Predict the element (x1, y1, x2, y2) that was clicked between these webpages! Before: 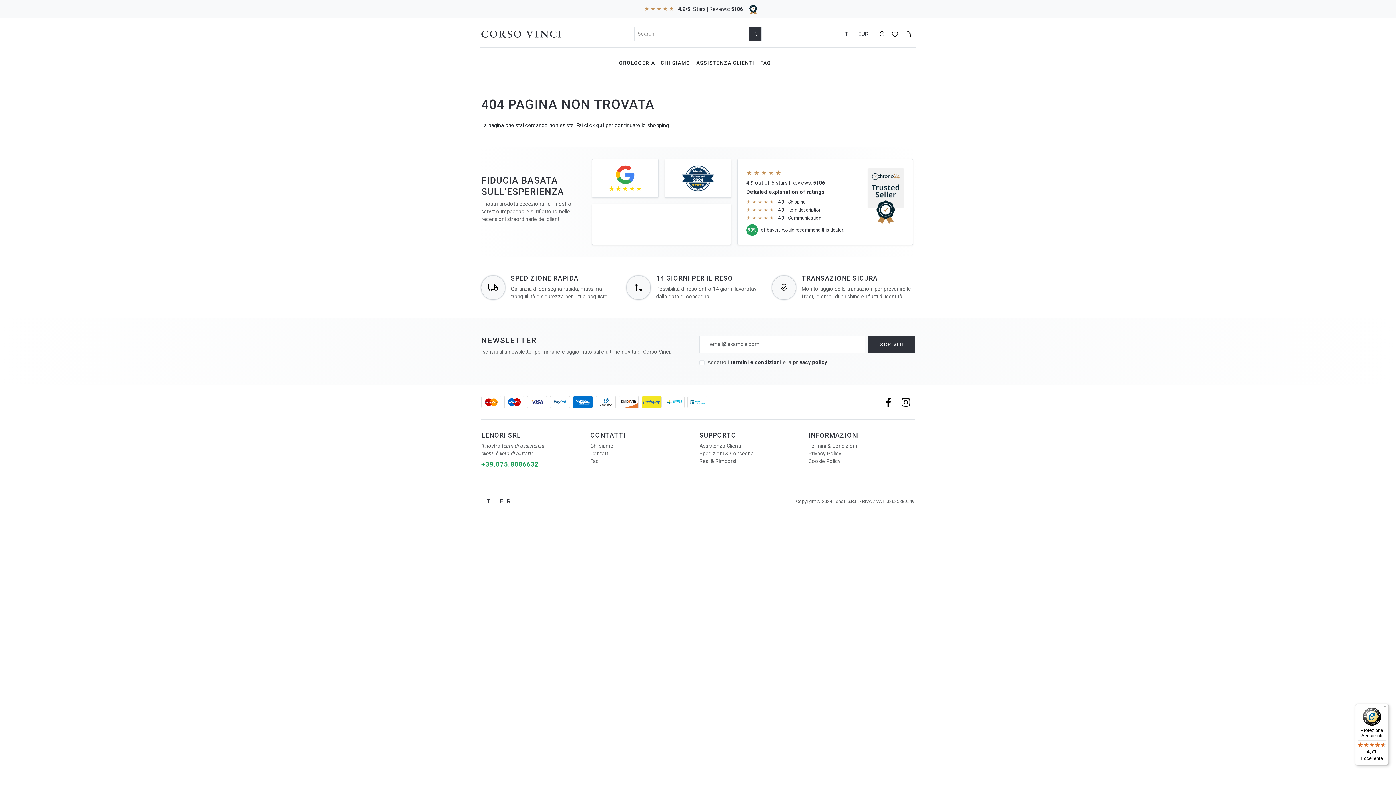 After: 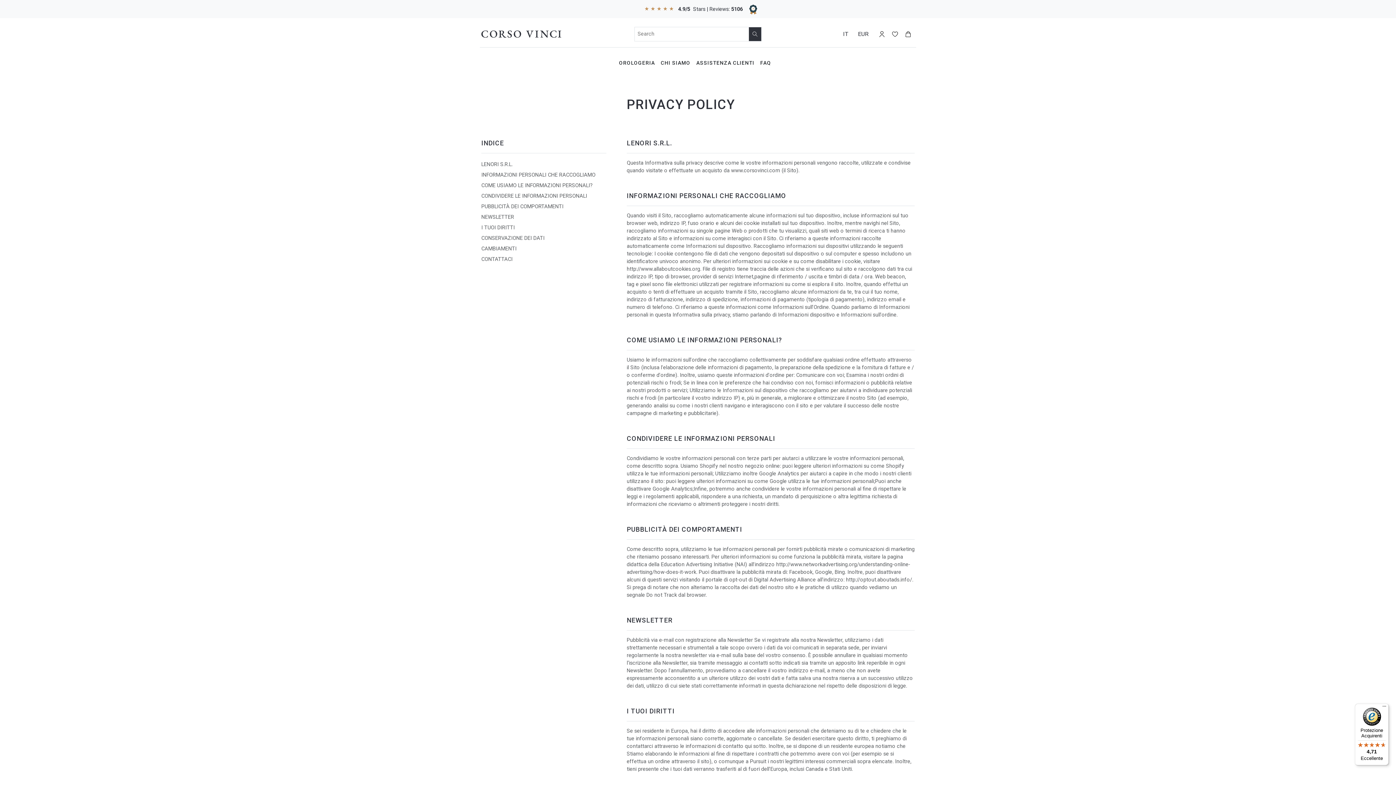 Action: bbox: (808, 450, 841, 456) label: Privacy Policy